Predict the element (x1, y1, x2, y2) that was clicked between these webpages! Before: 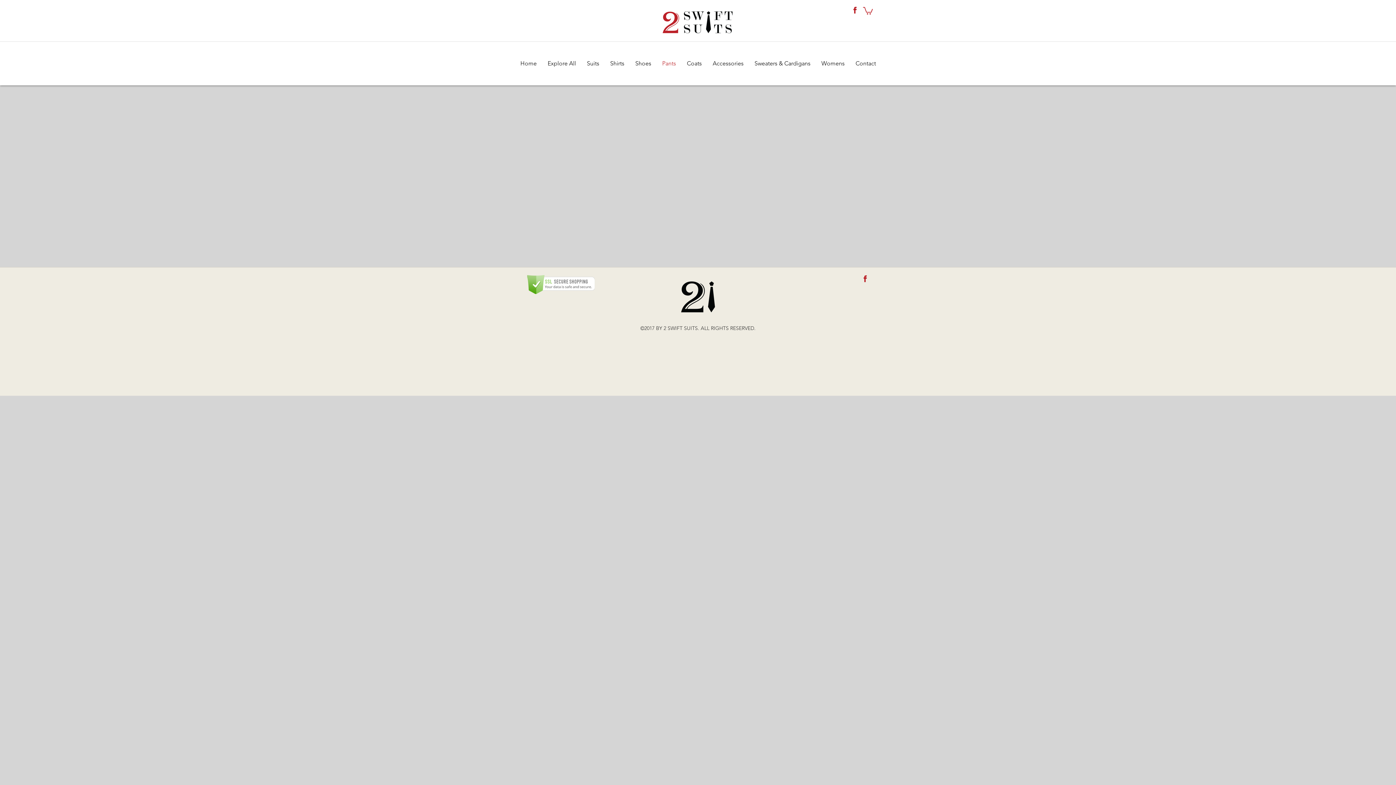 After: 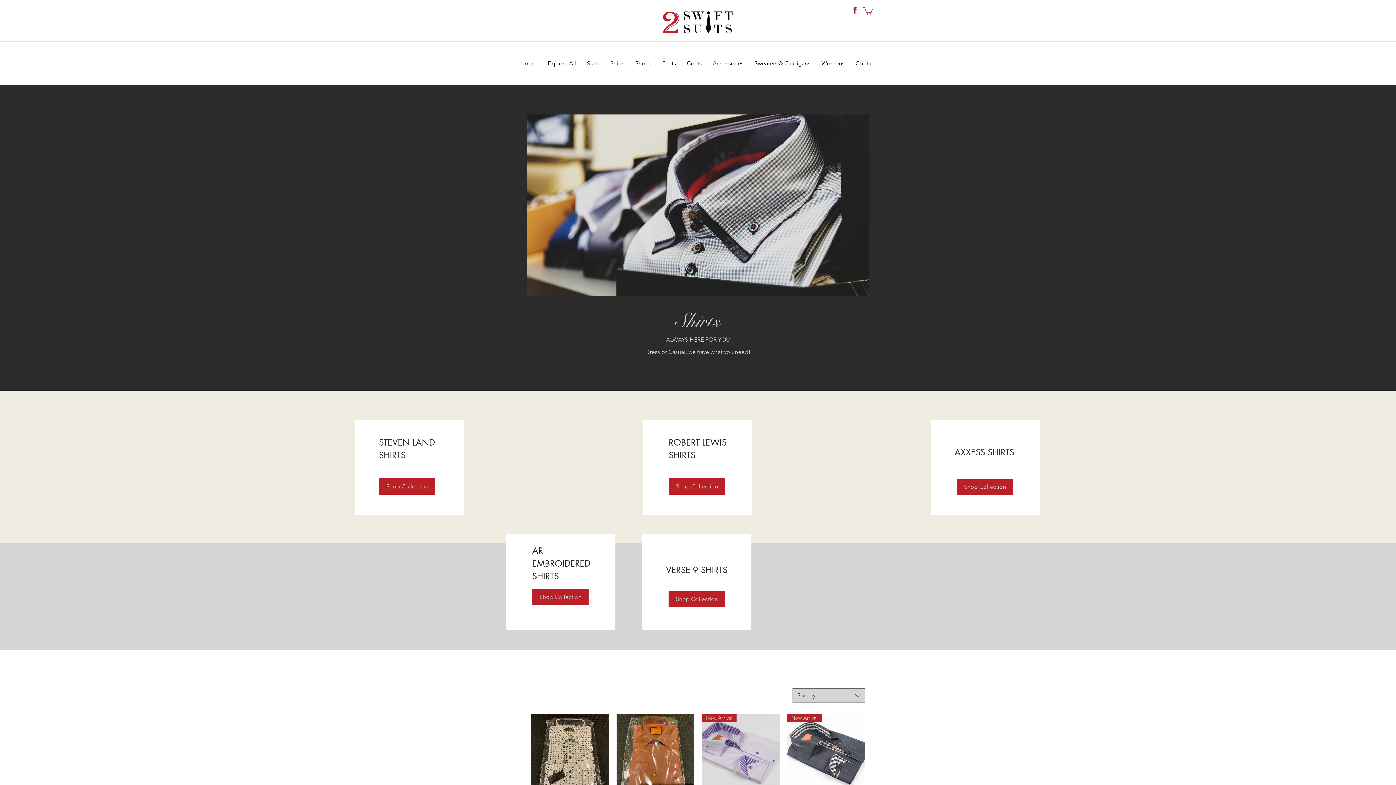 Action: label: Shirts bbox: (604, 41, 630, 85)